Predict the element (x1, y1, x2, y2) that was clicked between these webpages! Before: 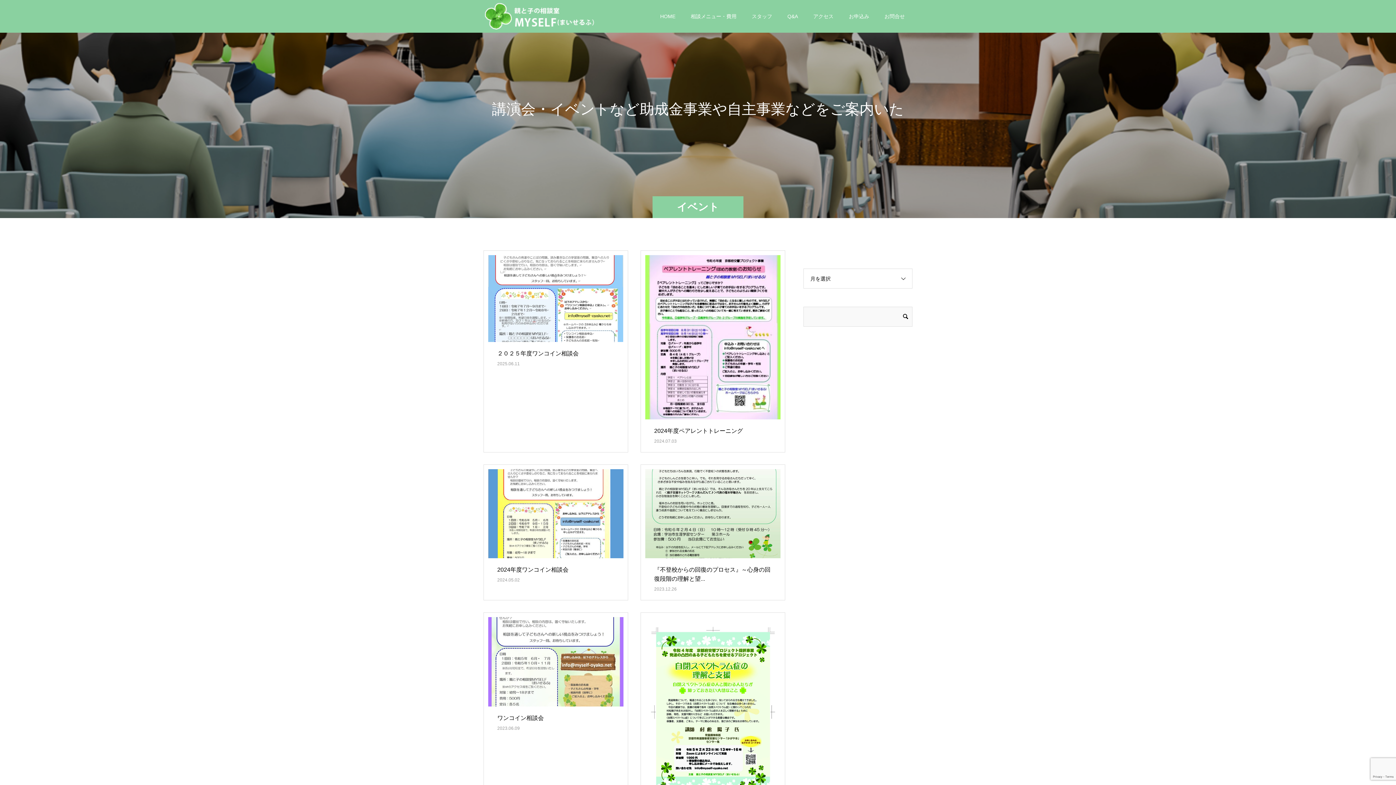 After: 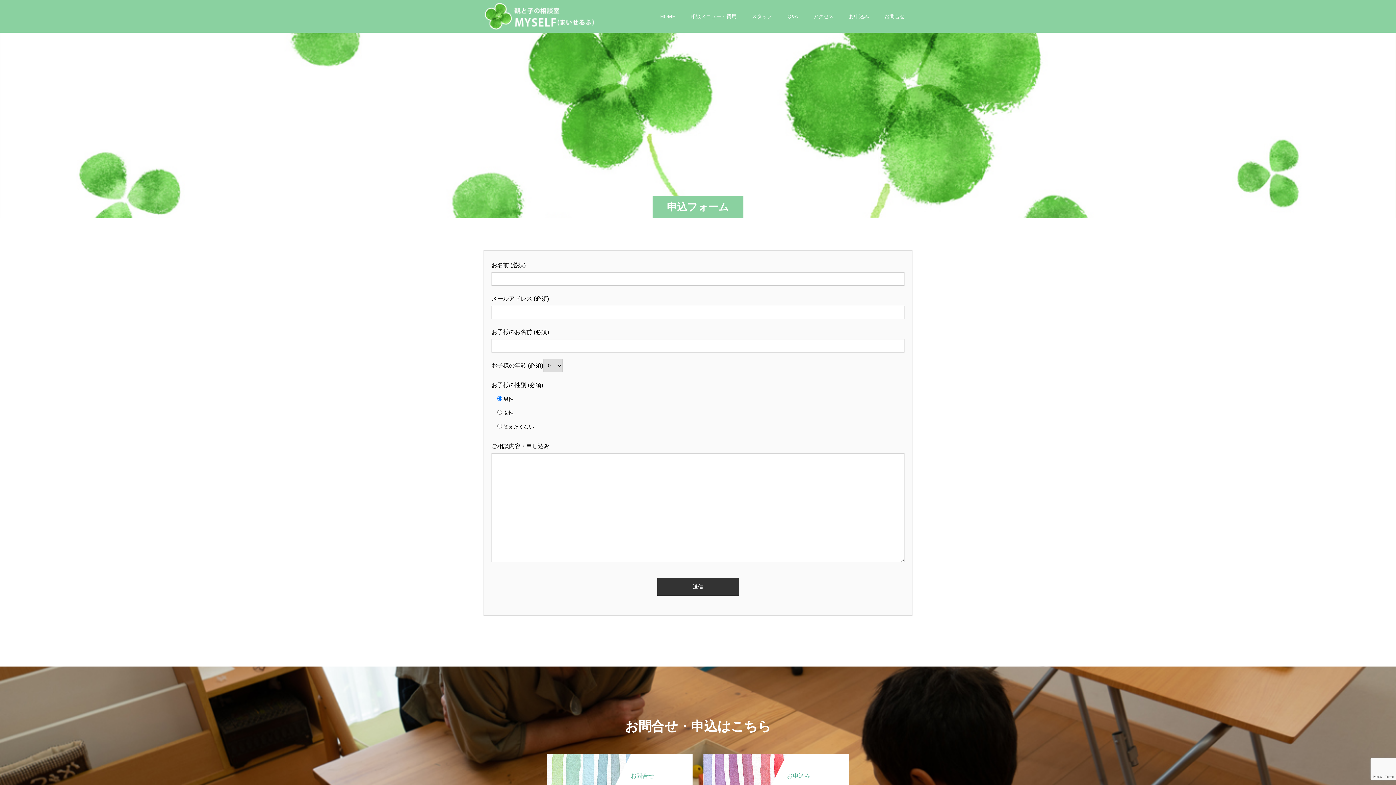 Action: label: お申込み bbox: (841, 0, 877, 32)